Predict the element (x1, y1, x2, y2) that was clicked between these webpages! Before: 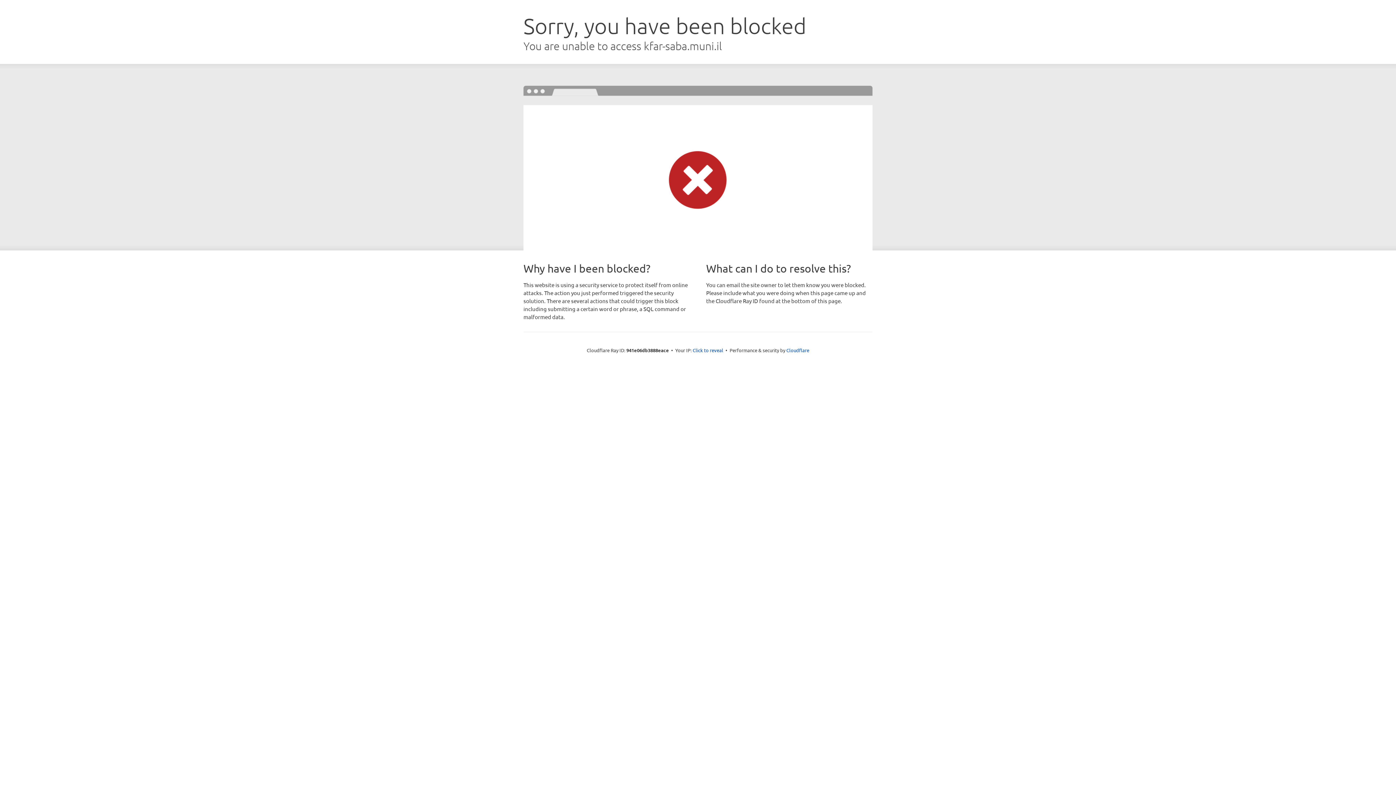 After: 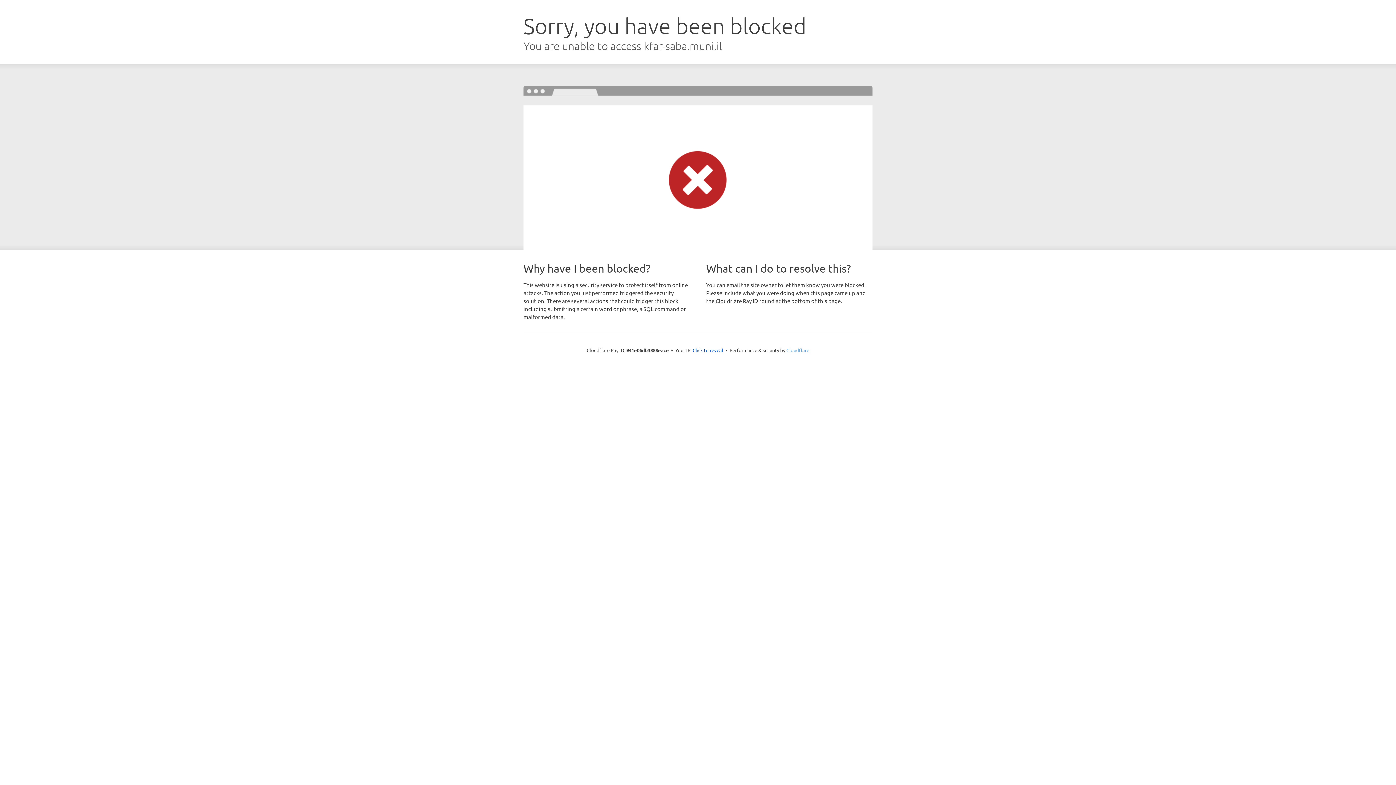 Action: label: Cloudflare bbox: (786, 347, 809, 353)